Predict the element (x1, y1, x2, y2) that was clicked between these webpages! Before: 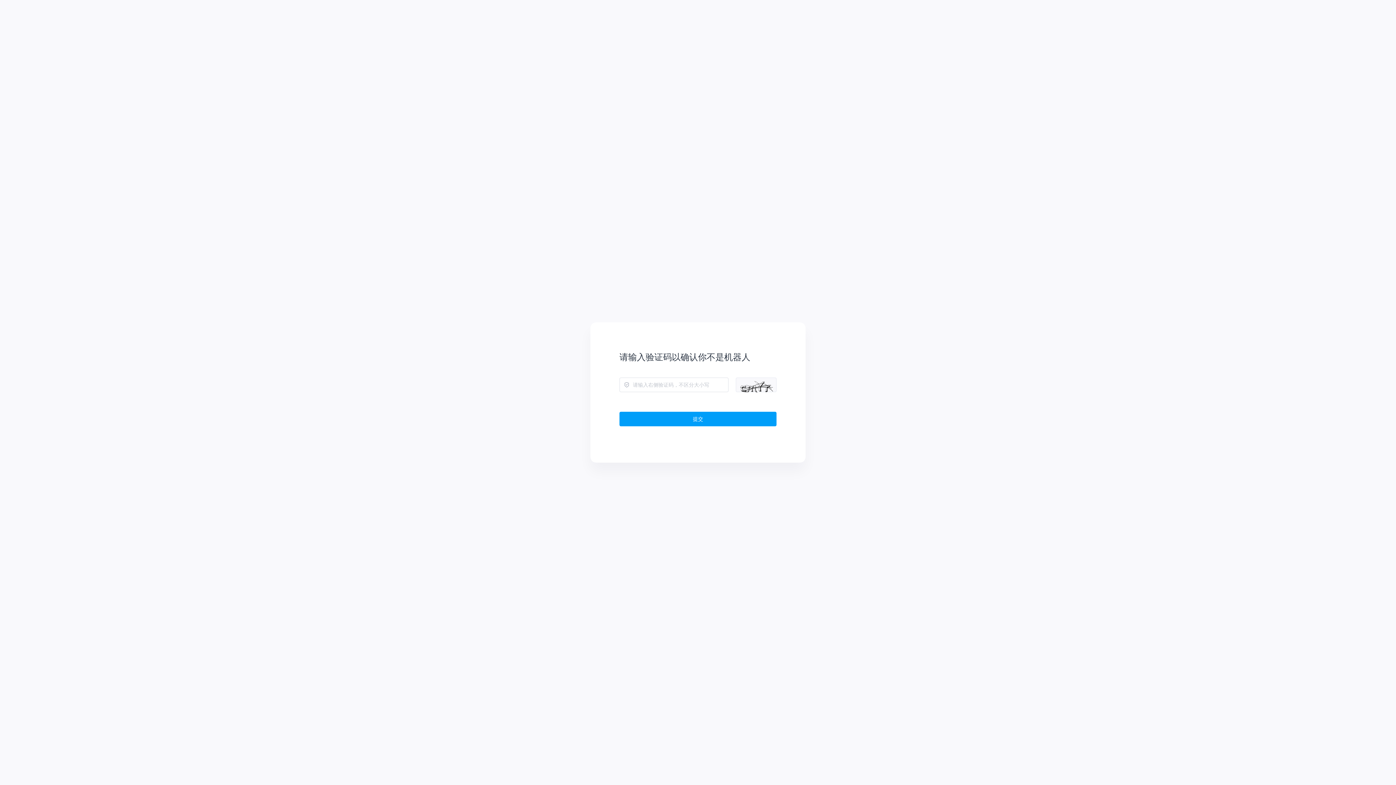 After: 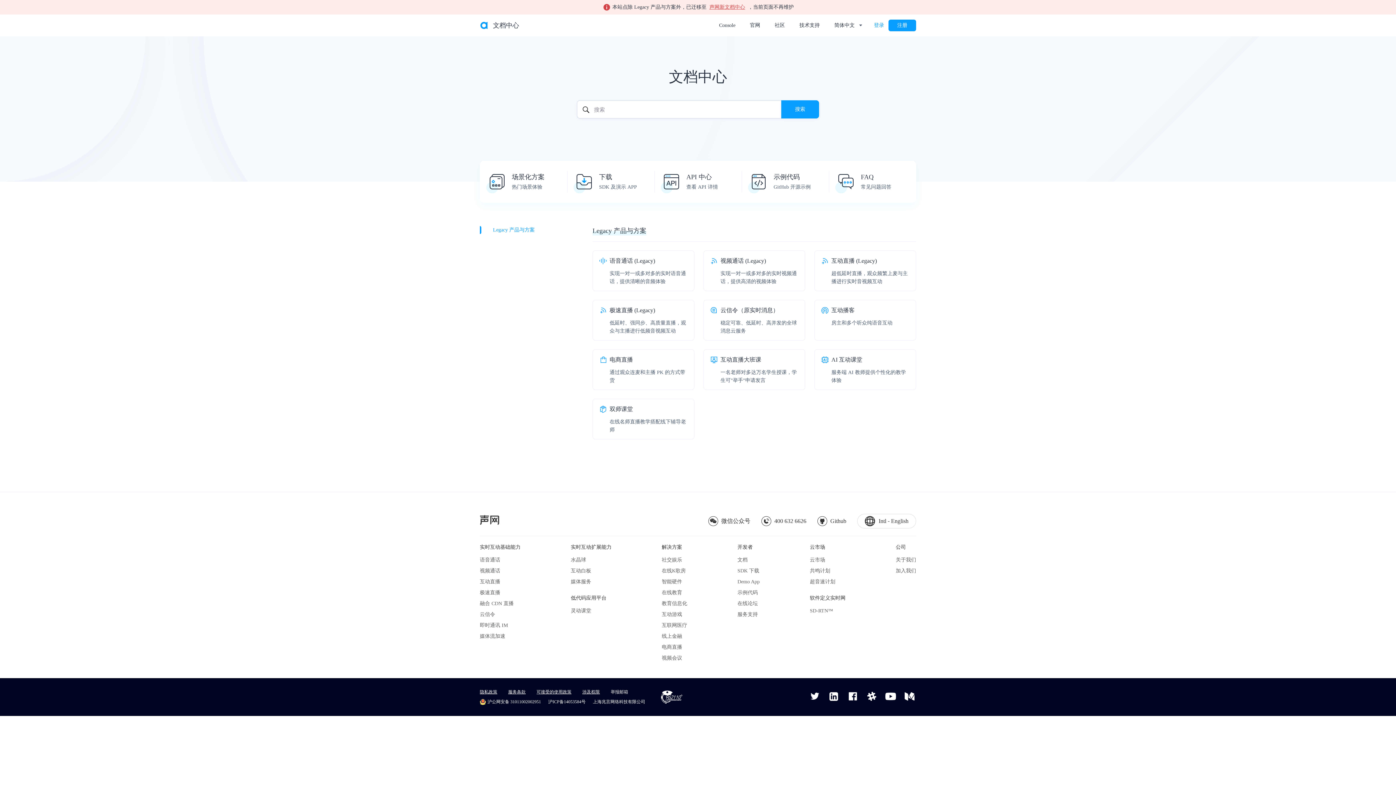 Action: bbox: (619, 412, 776, 426) label: 提交